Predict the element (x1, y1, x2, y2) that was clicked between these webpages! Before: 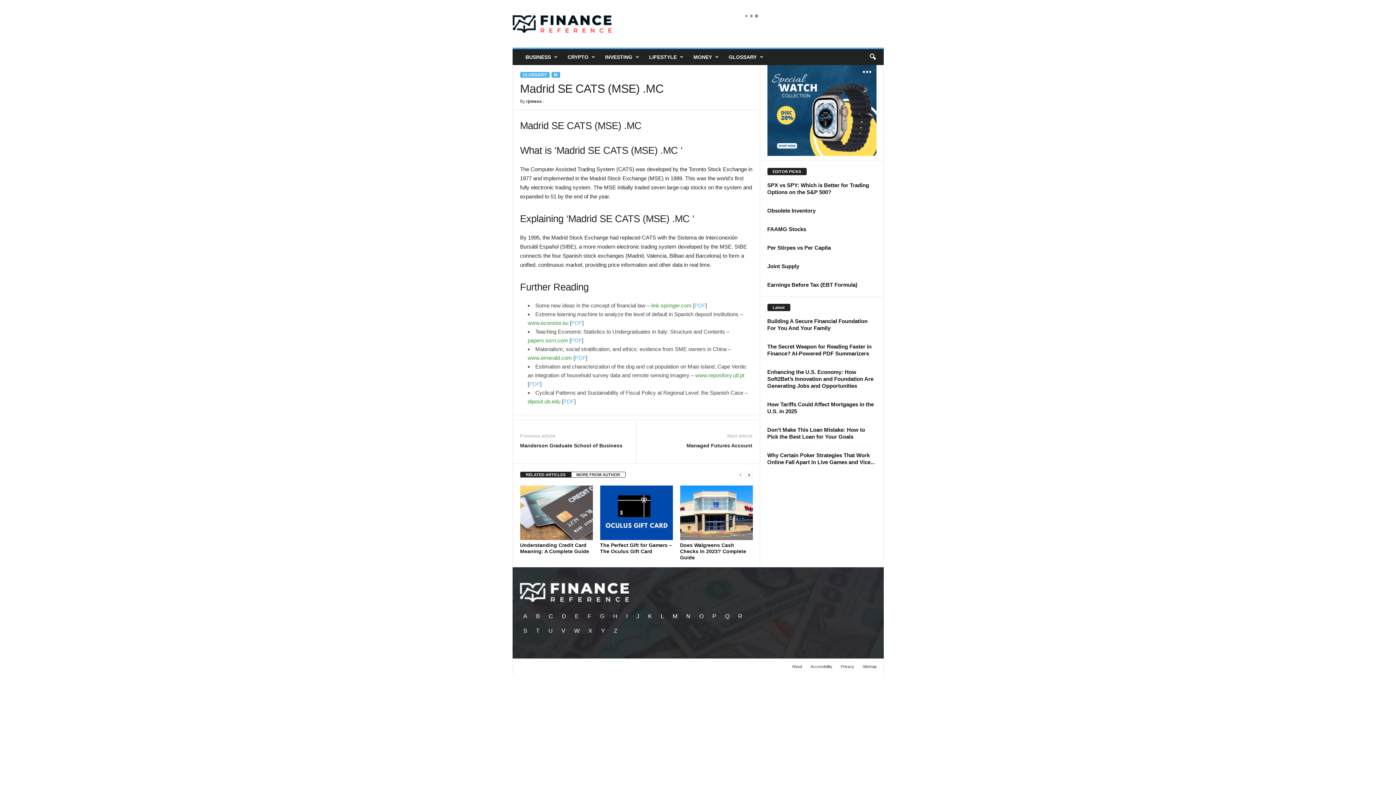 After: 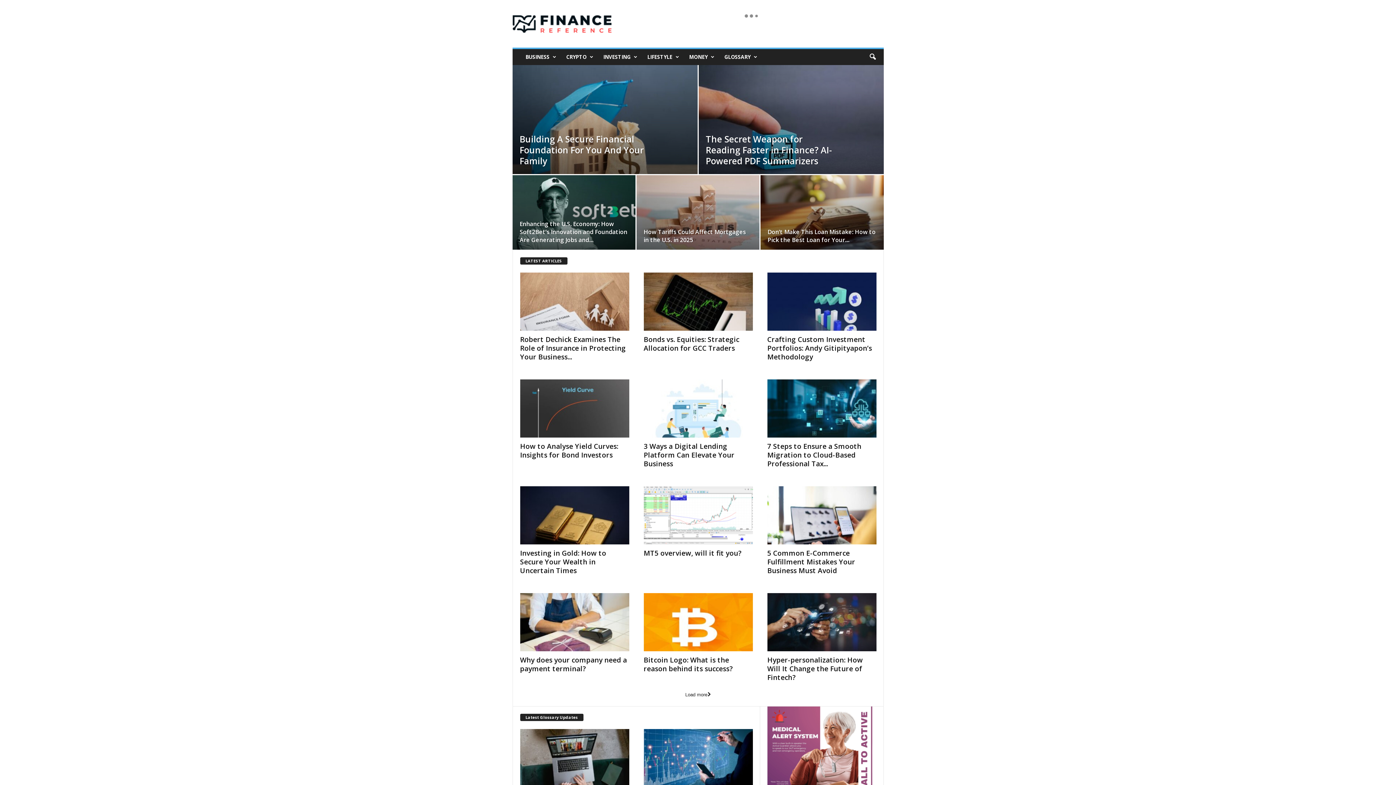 Action: bbox: (526, 98, 542, 104) label: rjonesx